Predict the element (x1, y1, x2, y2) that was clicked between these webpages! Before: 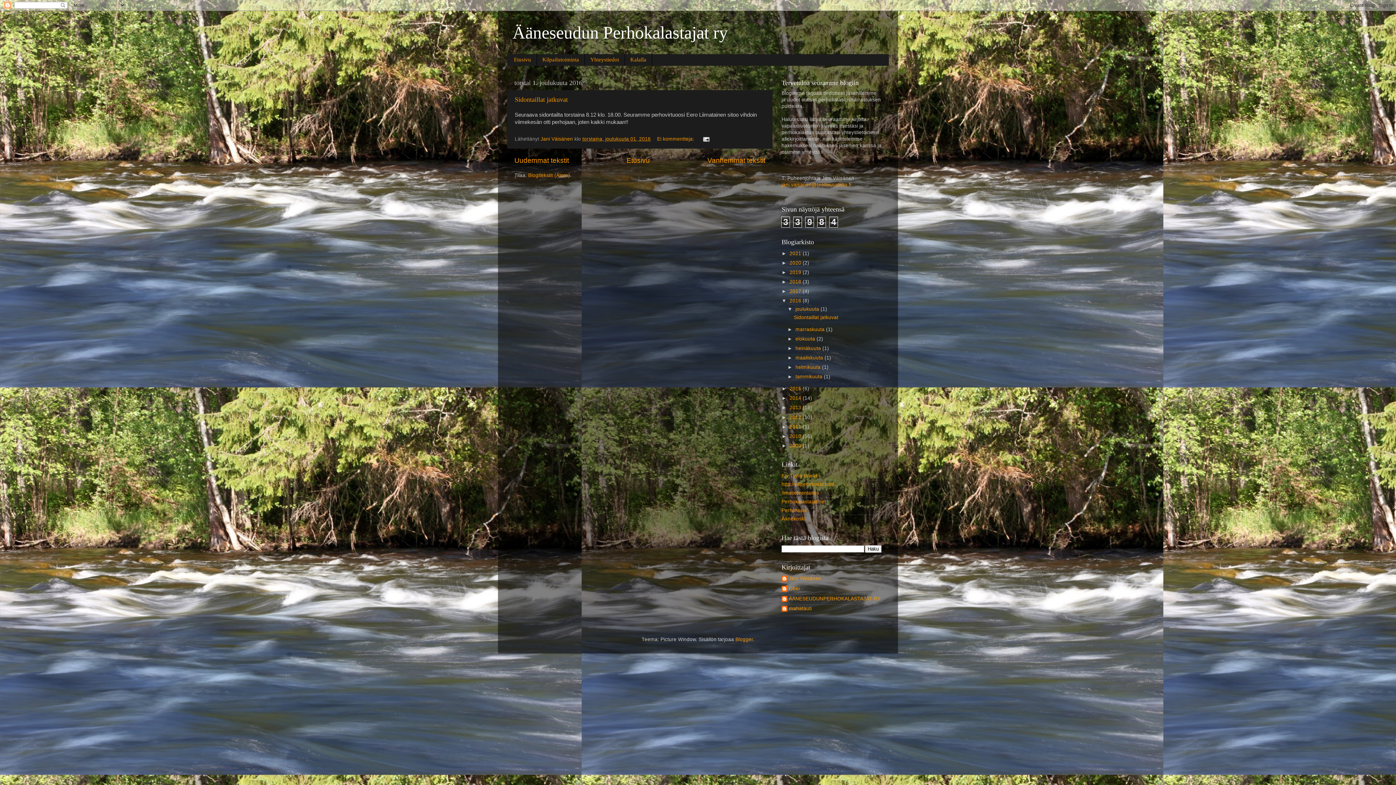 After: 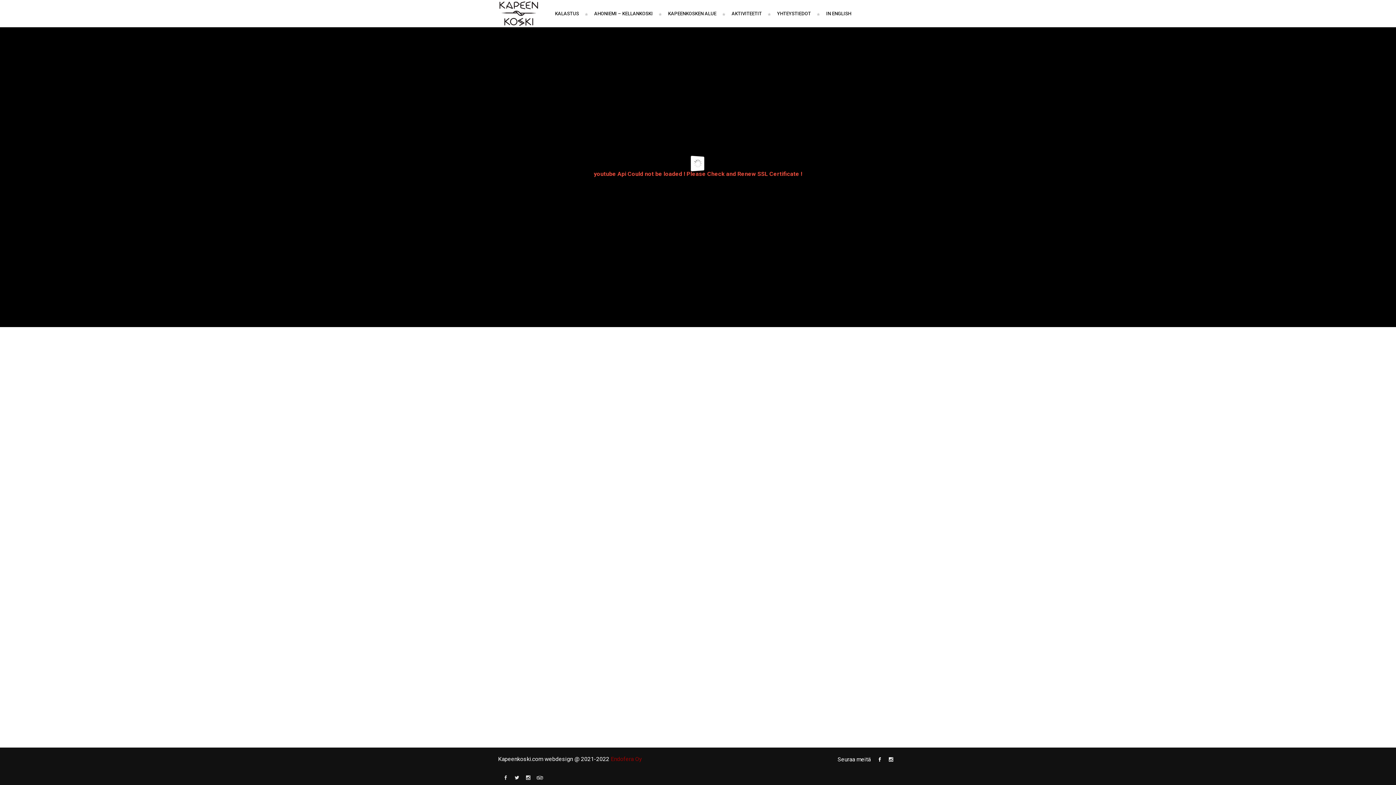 Action: bbox: (781, 481, 834, 487) label: http://kapeenkoski.com